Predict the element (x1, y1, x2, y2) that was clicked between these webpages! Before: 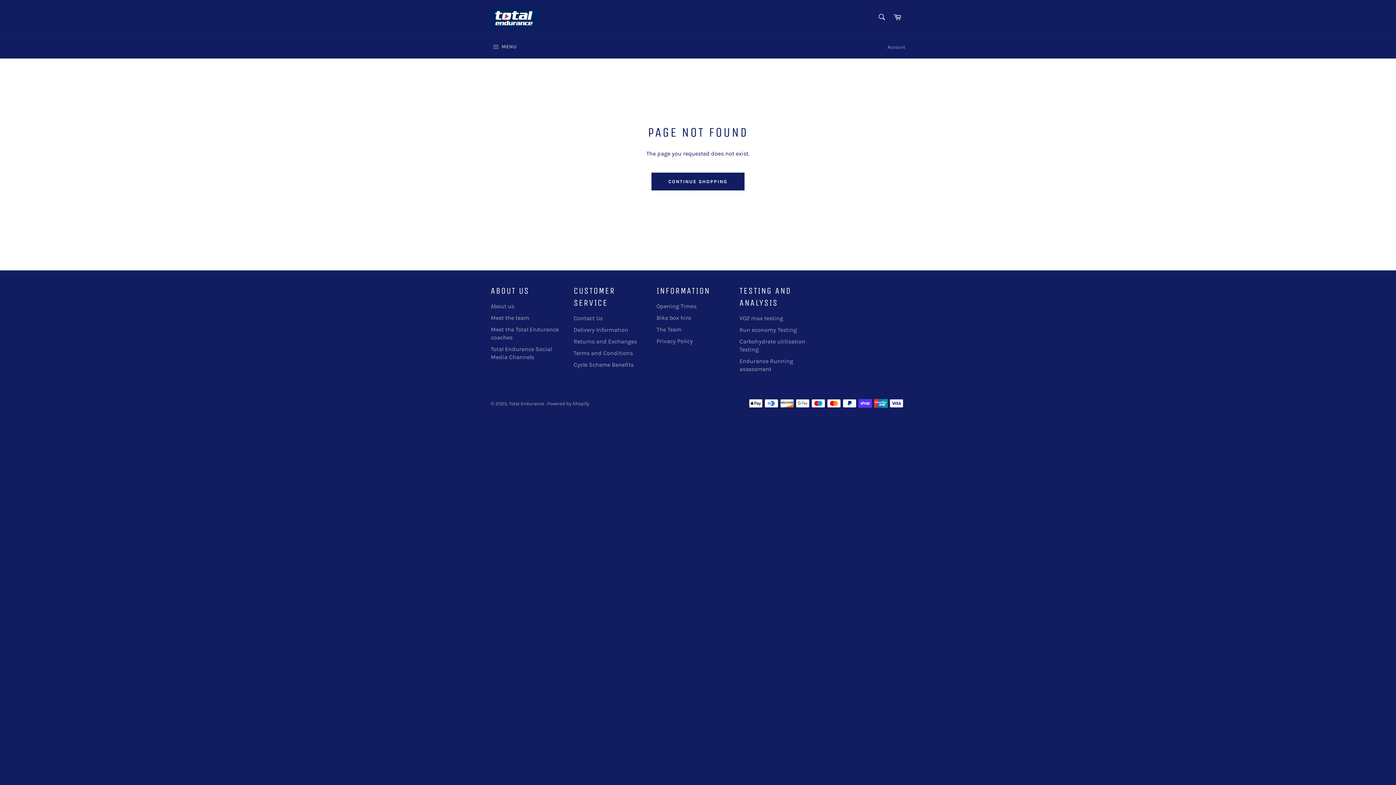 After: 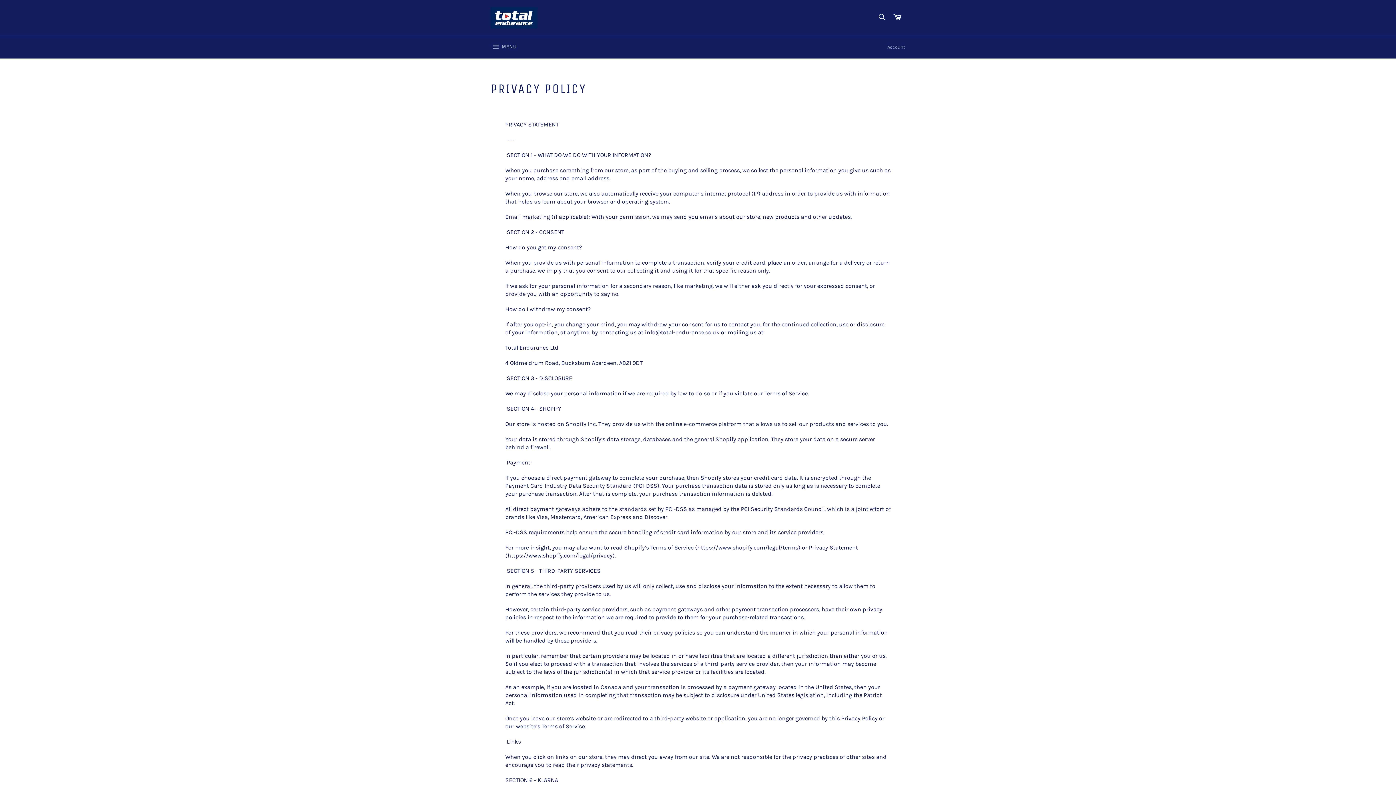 Action: label: Privacy Policy bbox: (656, 337, 693, 344)